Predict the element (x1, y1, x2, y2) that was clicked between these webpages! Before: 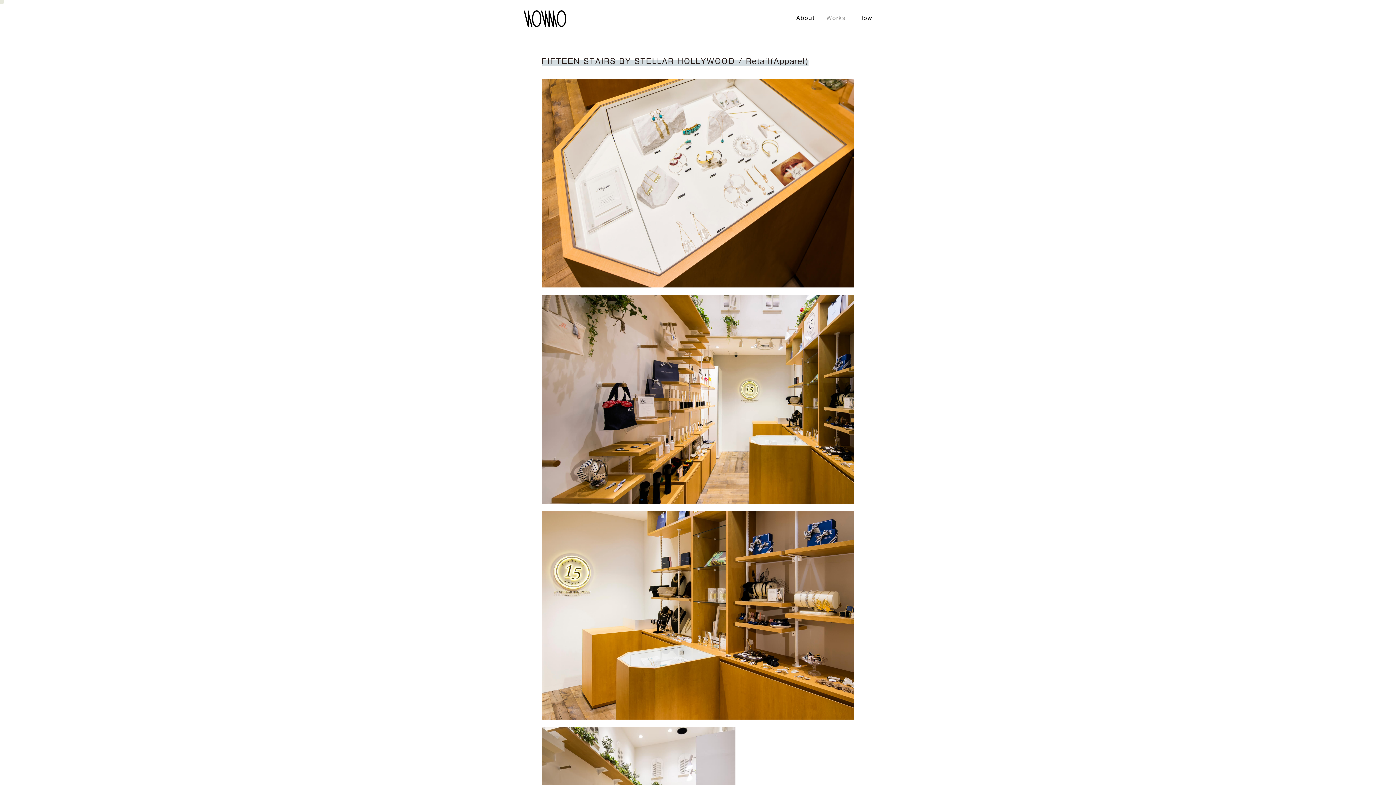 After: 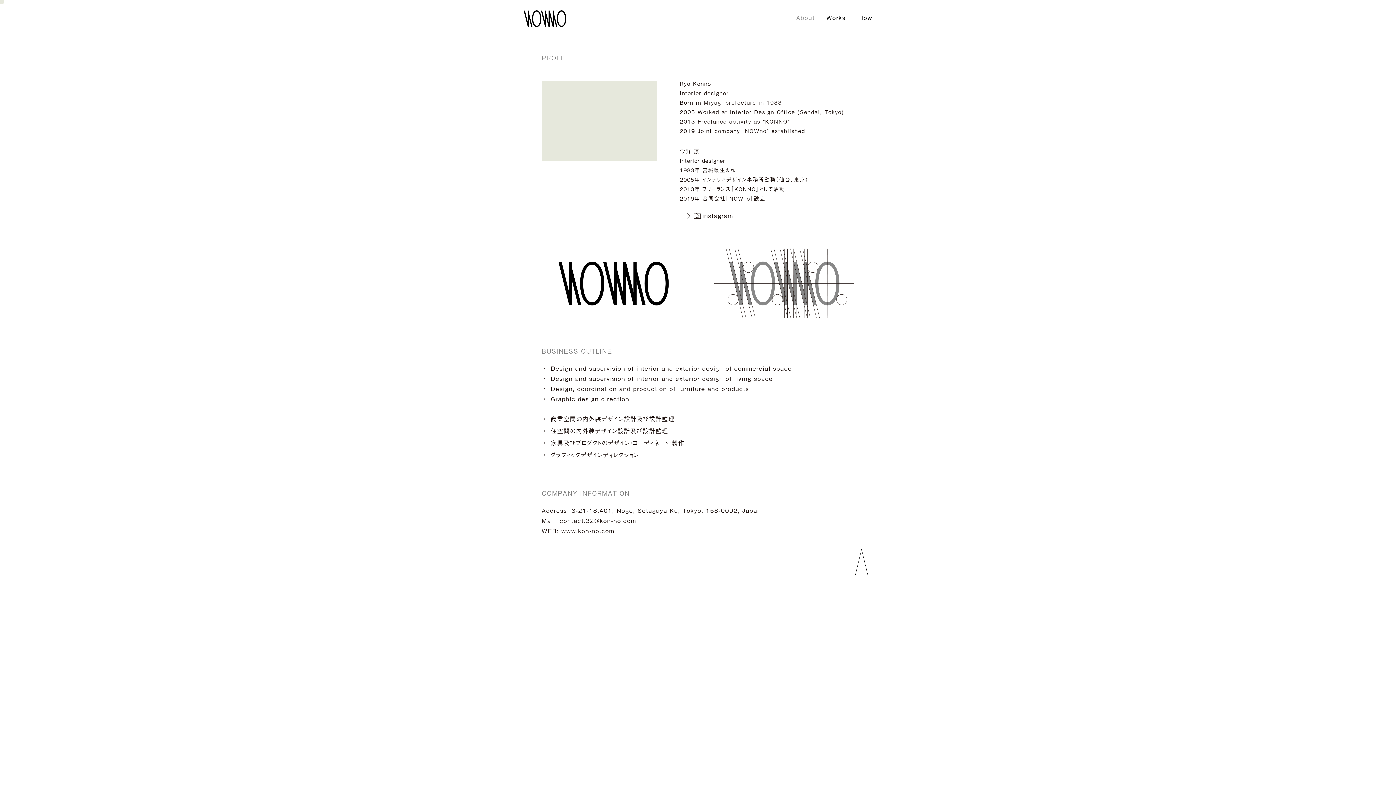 Action: bbox: (796, 13, 815, 21) label: About